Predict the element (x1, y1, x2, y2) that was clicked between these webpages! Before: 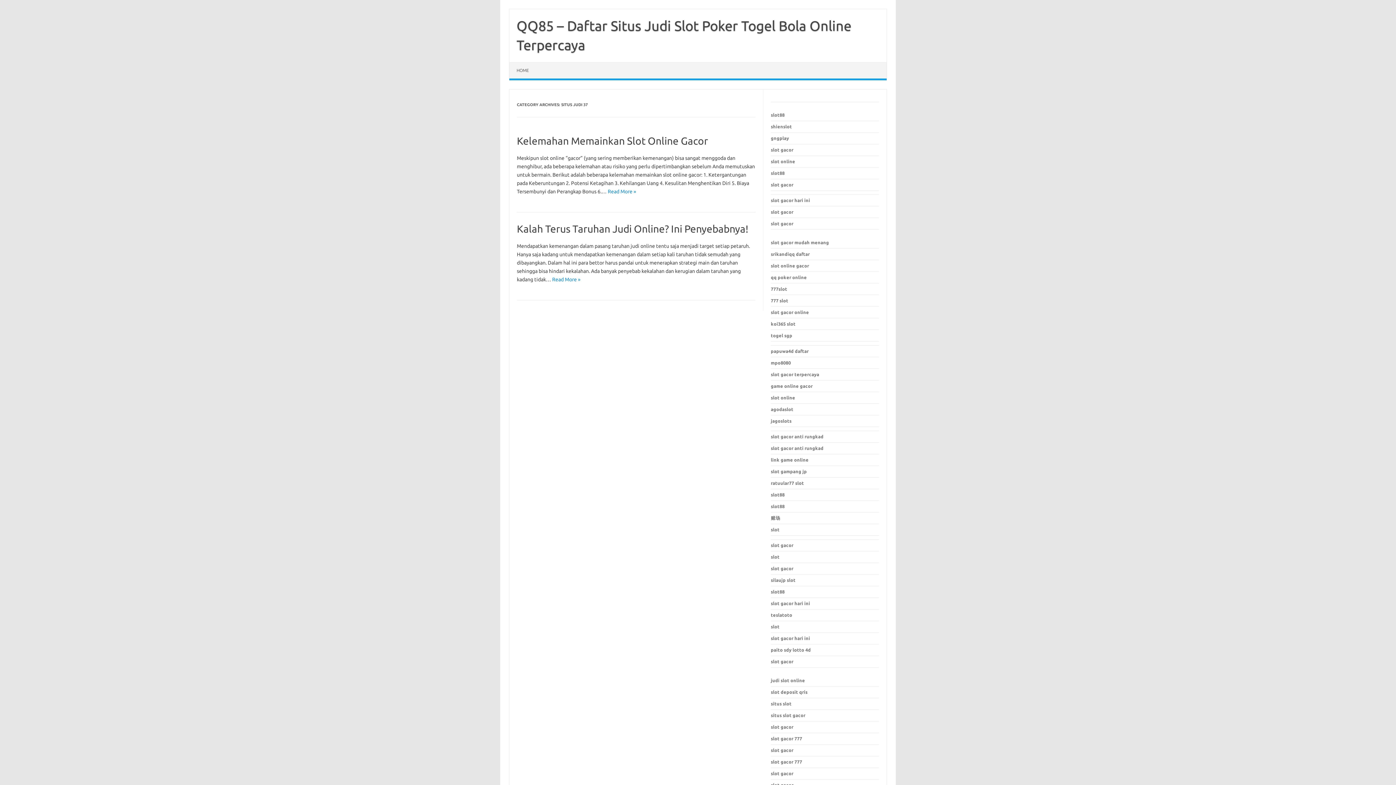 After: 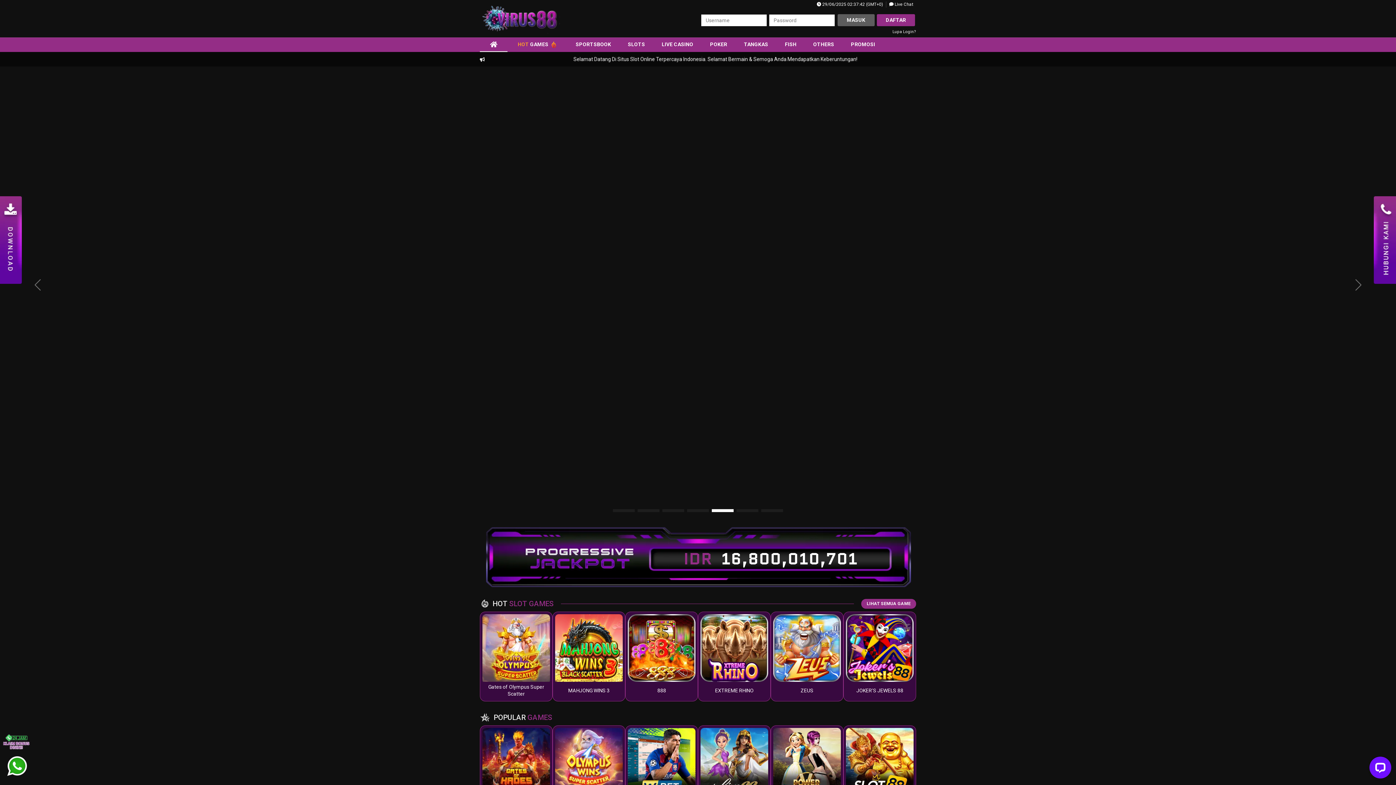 Action: bbox: (771, 469, 807, 474) label: slot gampang jp